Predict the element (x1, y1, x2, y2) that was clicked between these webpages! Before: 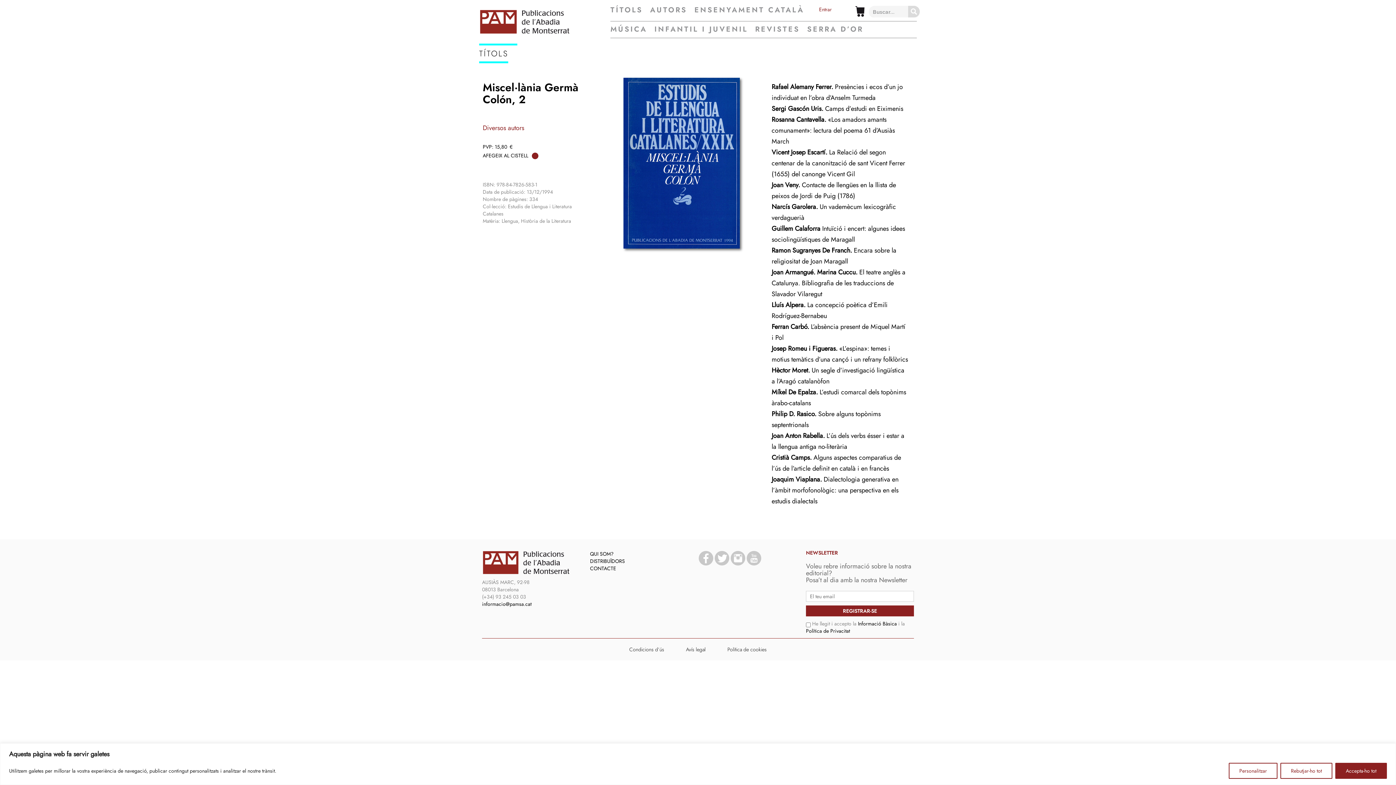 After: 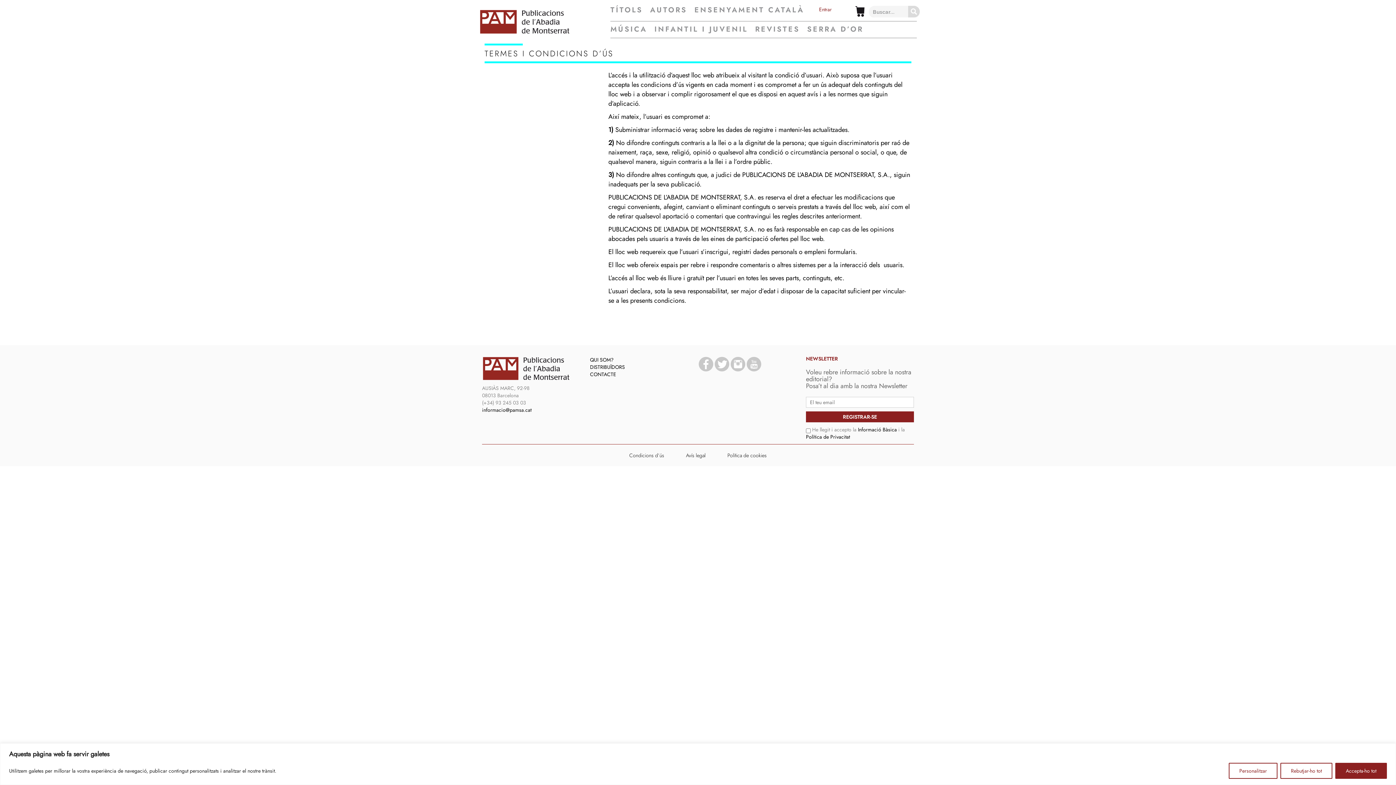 Action: label: Condicions d’ús bbox: (629, 646, 664, 653)